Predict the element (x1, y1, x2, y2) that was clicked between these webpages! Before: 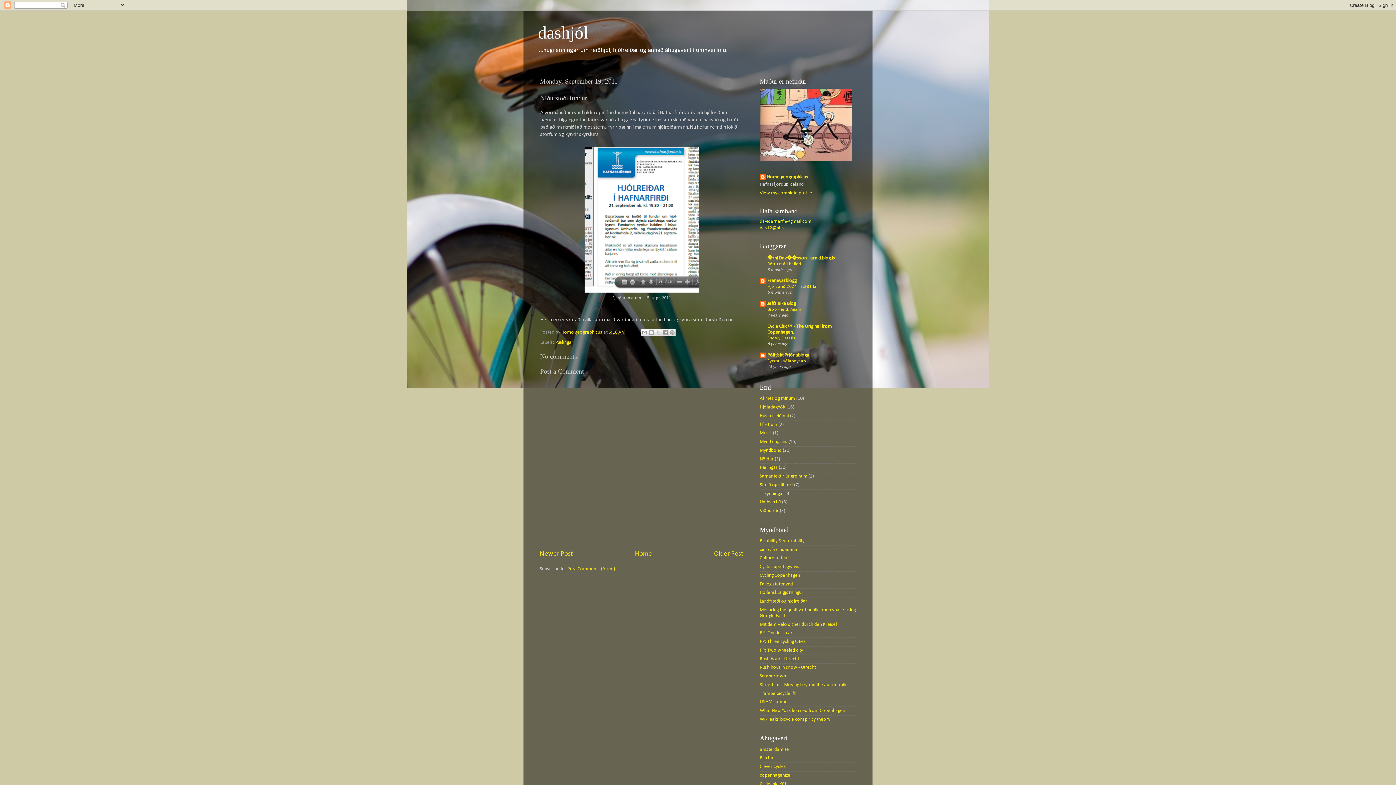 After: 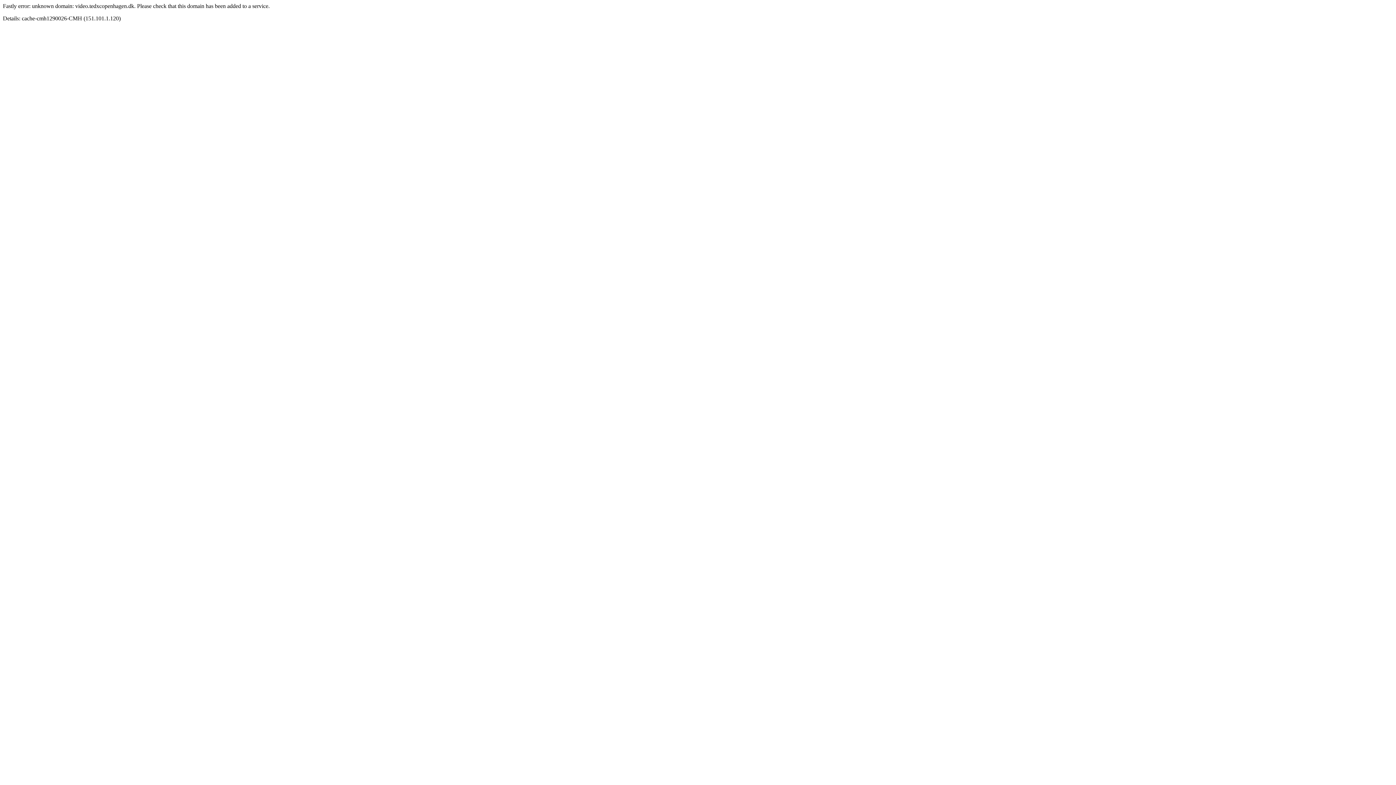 Action: bbox: (760, 556, 789, 560) label: Culture of fear